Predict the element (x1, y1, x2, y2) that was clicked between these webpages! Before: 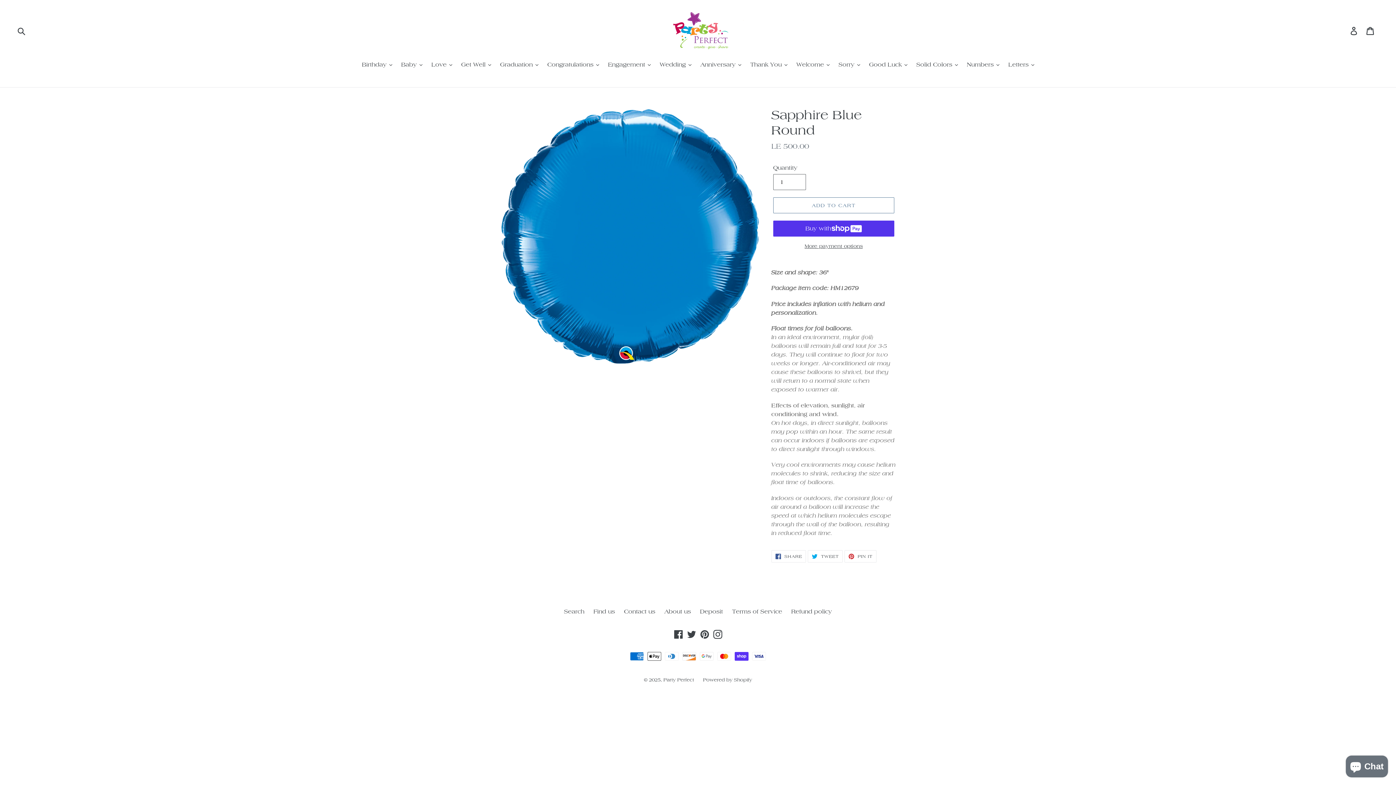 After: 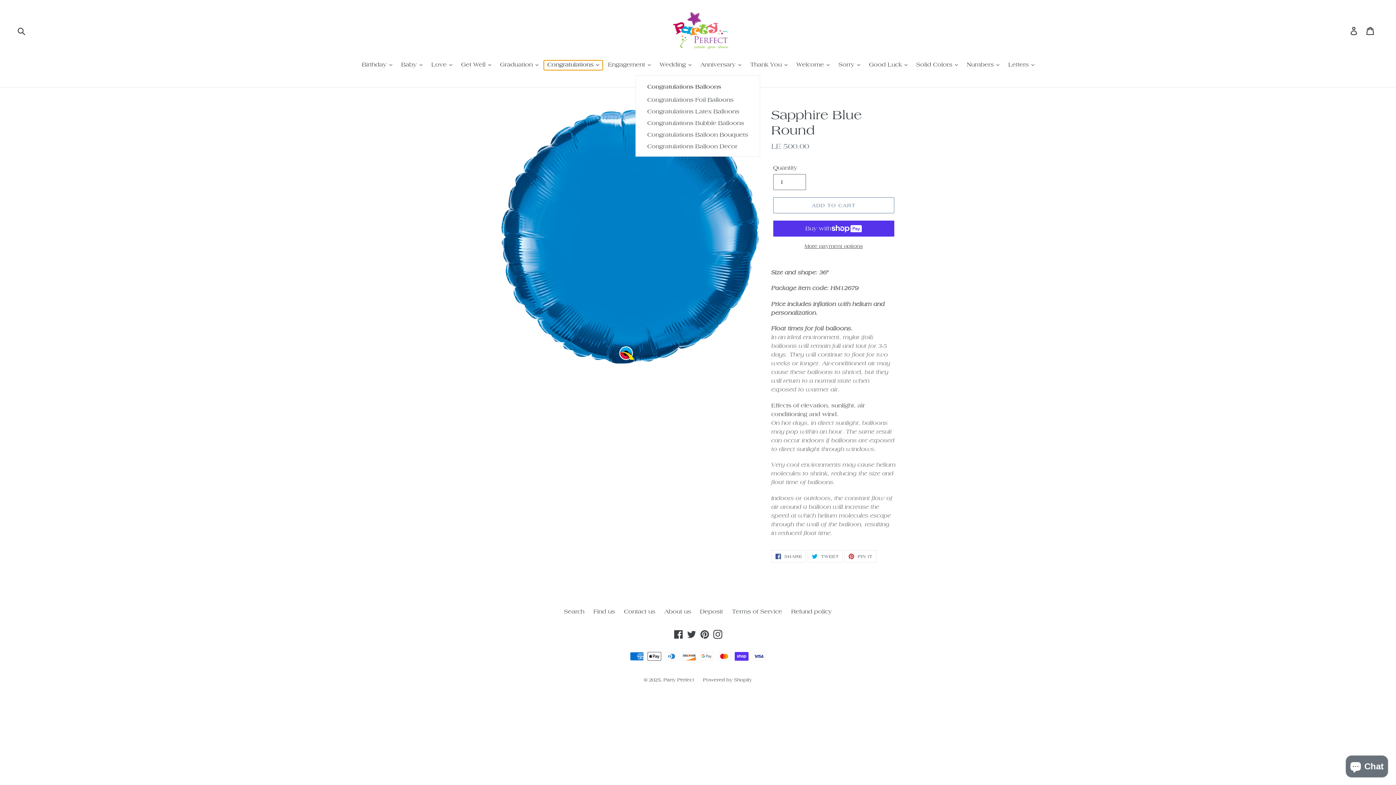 Action: bbox: (543, 60, 602, 70) label: Congratulations 